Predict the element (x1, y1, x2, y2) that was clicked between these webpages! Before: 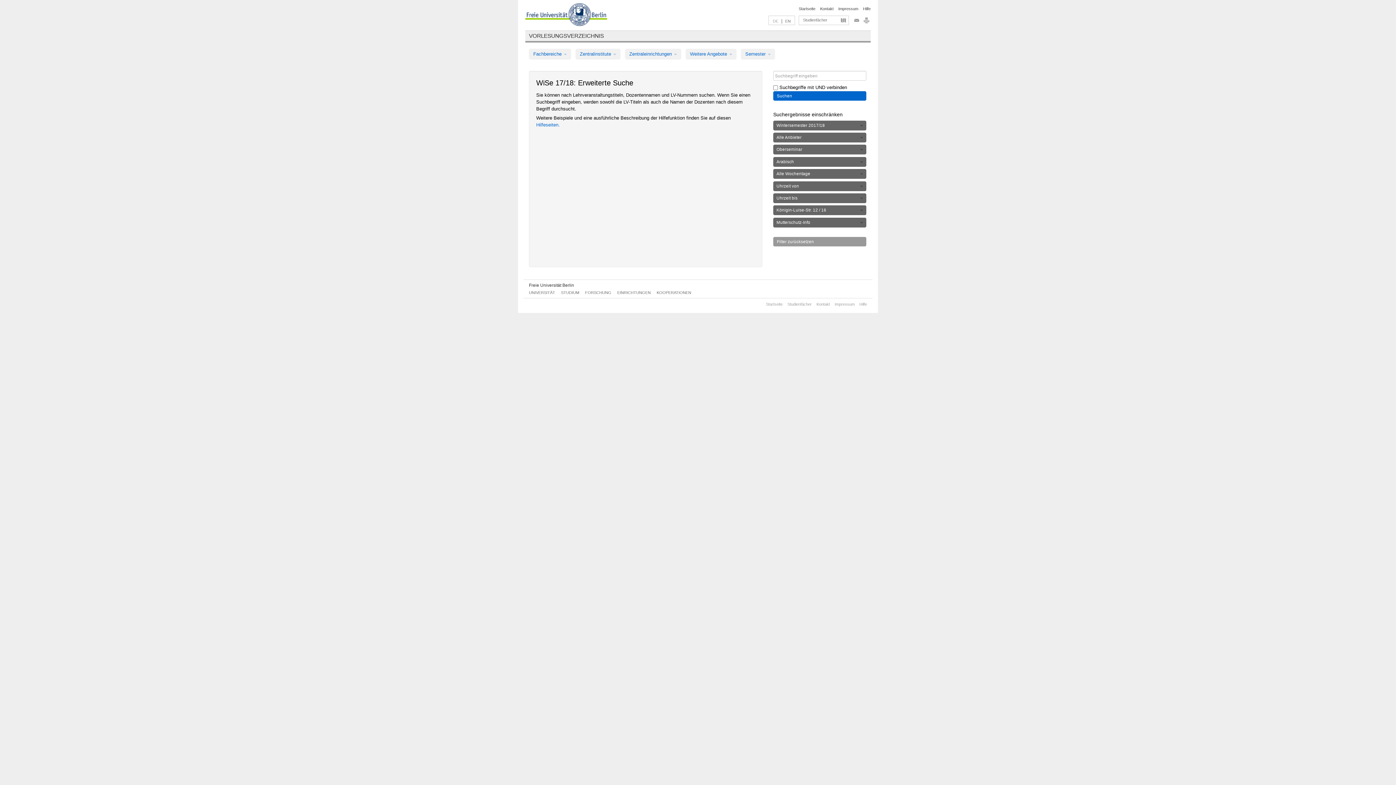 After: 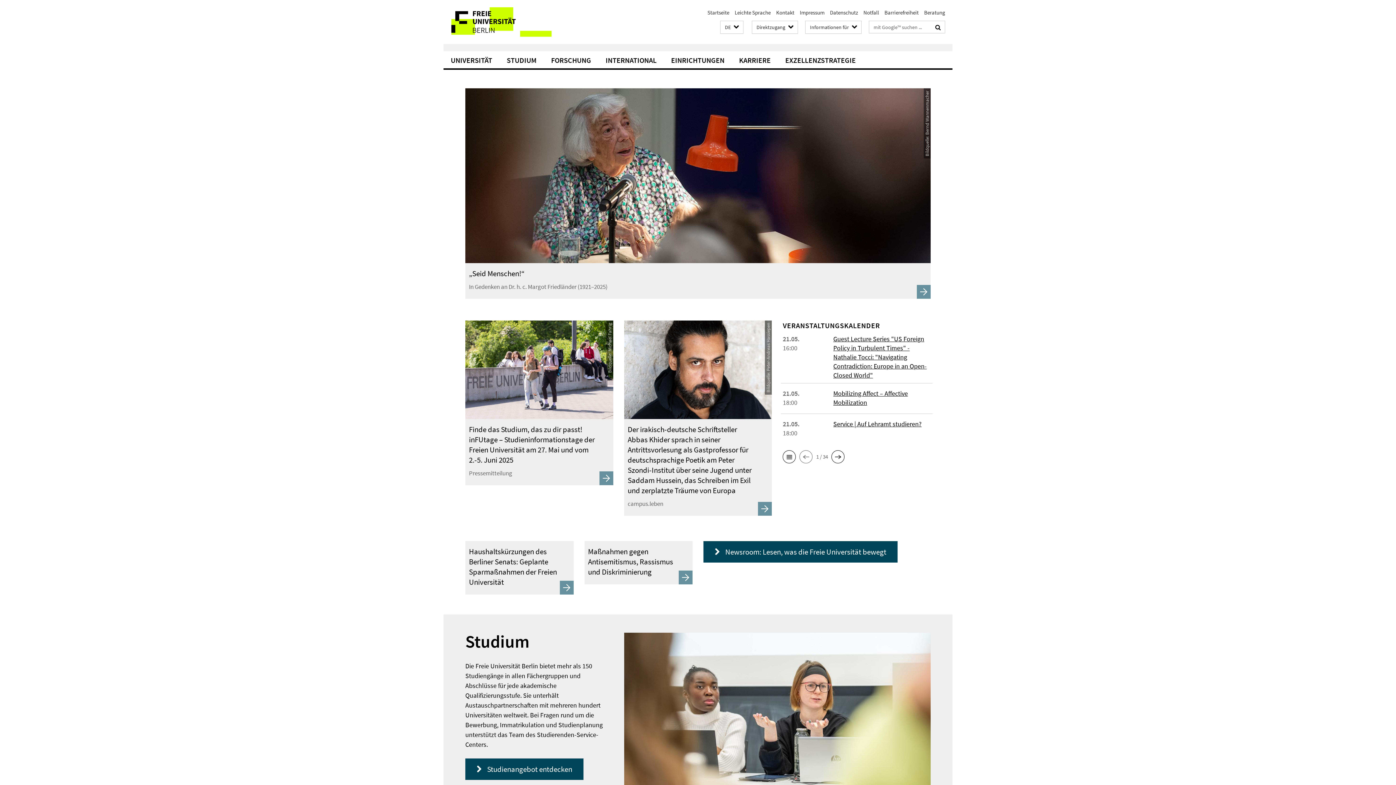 Action: label: Freie Universität Berlin bbox: (529, 282, 574, 288)